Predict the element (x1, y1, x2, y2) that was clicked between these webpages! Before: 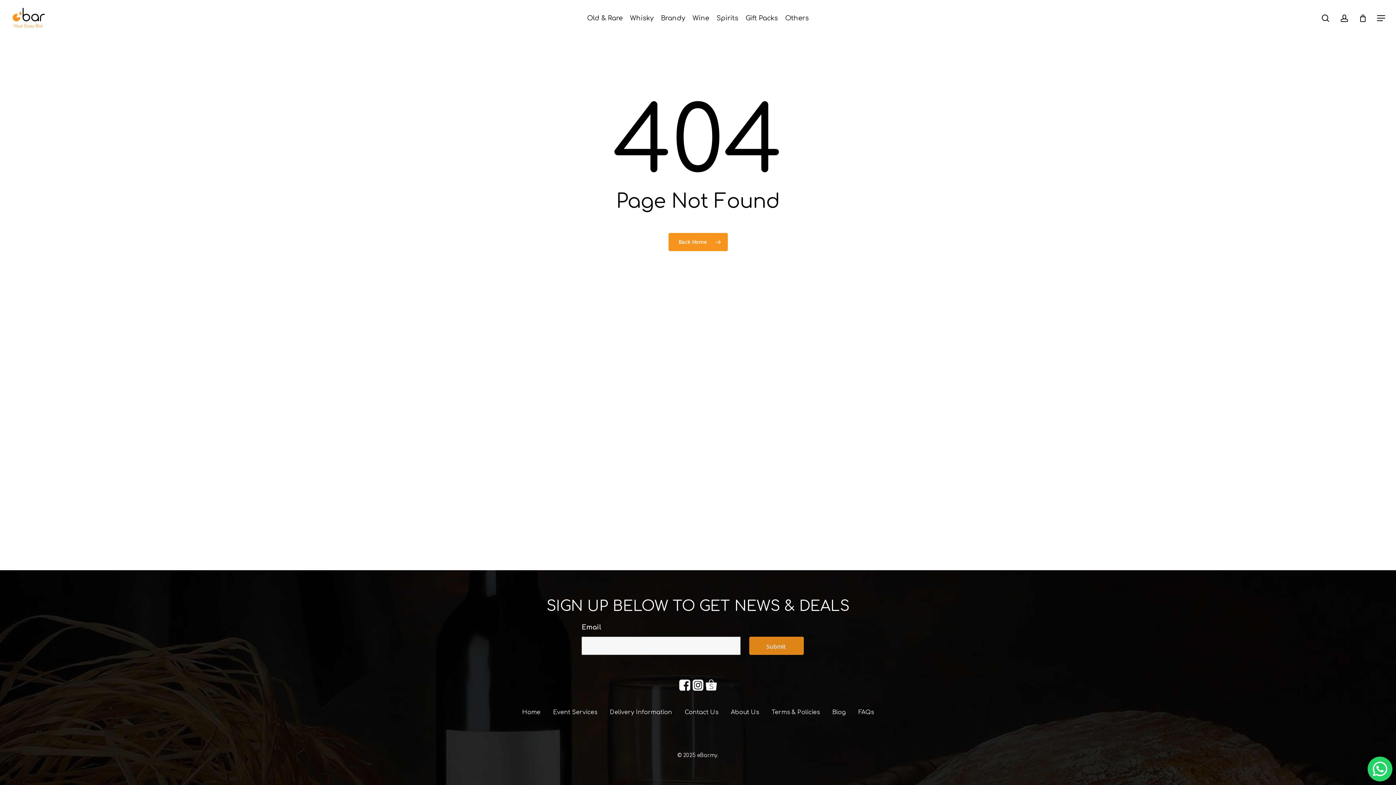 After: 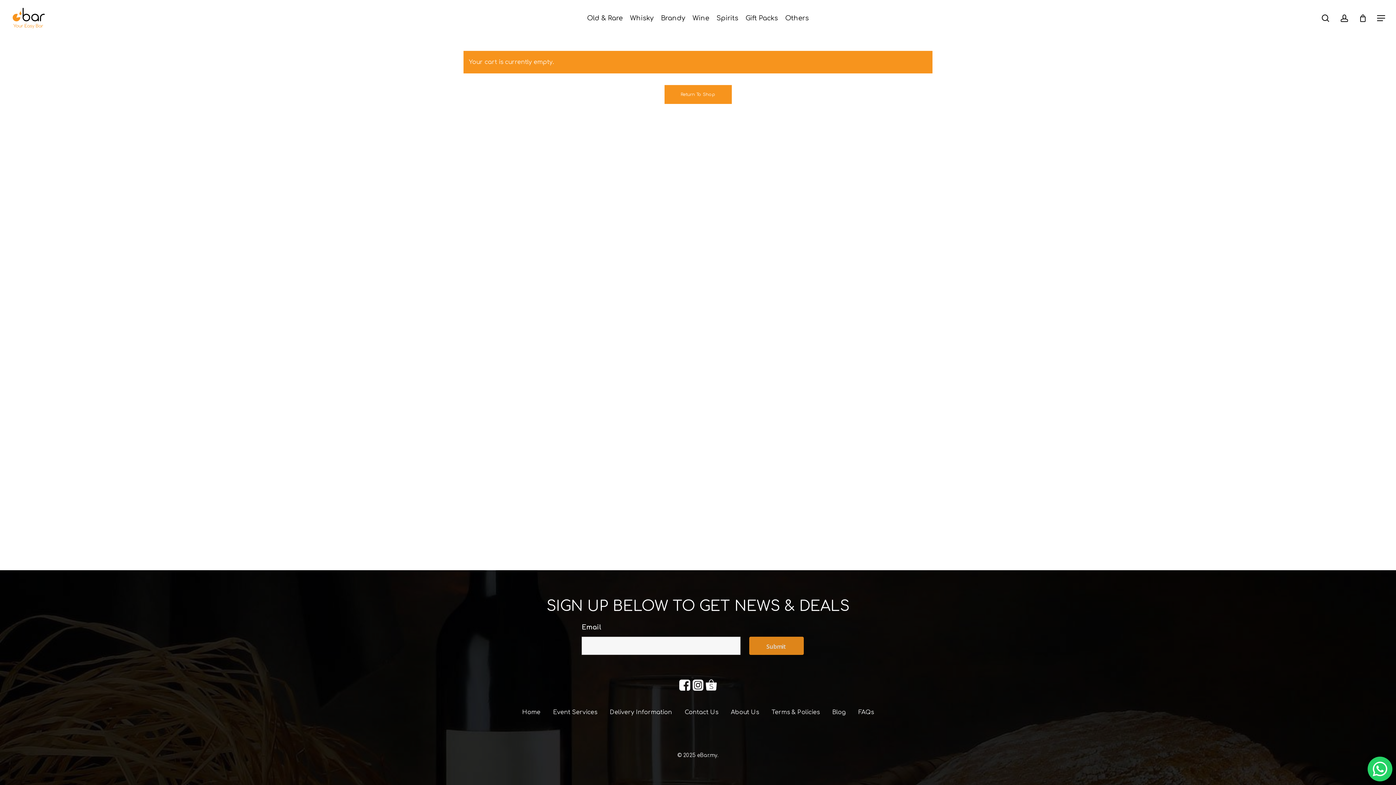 Action: bbox: (1359, 14, 1367, 22) label: Cart